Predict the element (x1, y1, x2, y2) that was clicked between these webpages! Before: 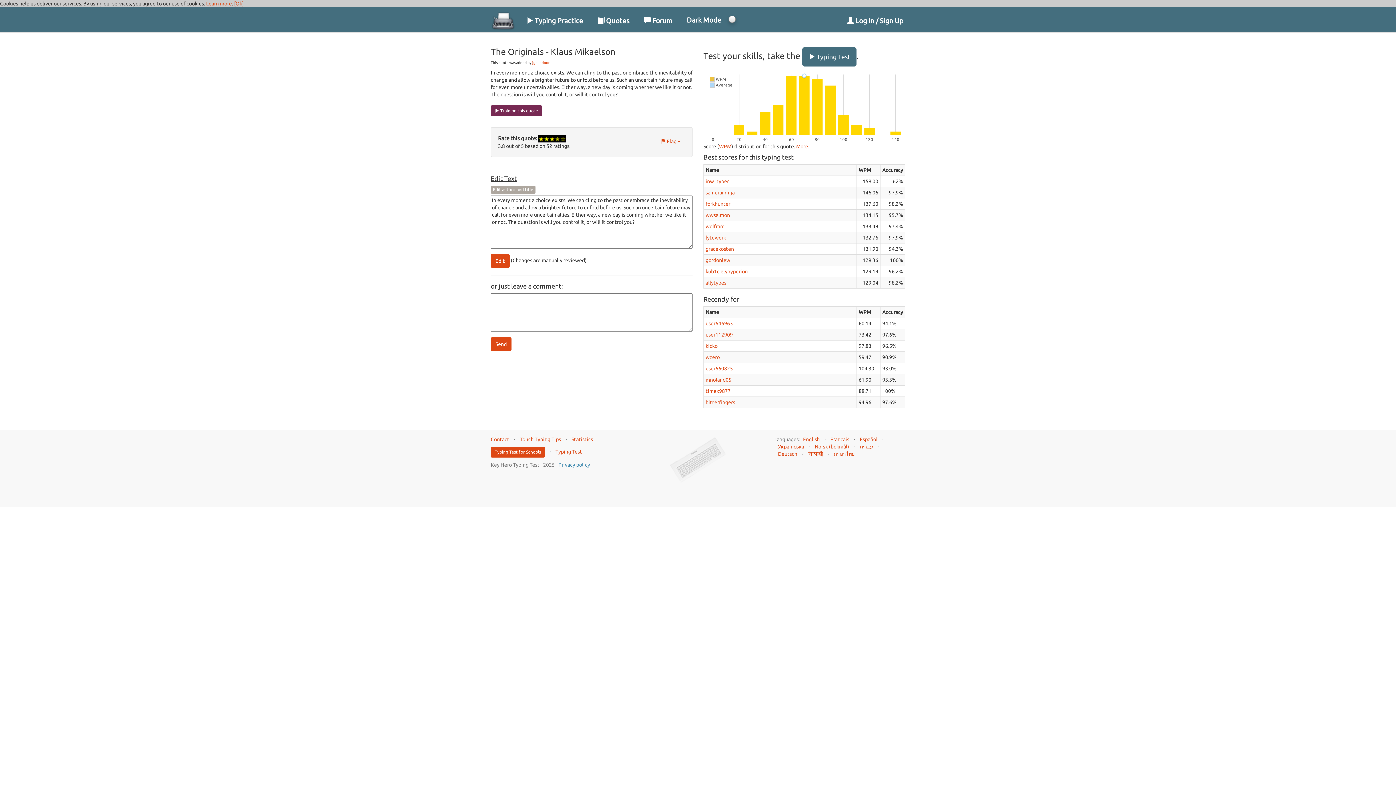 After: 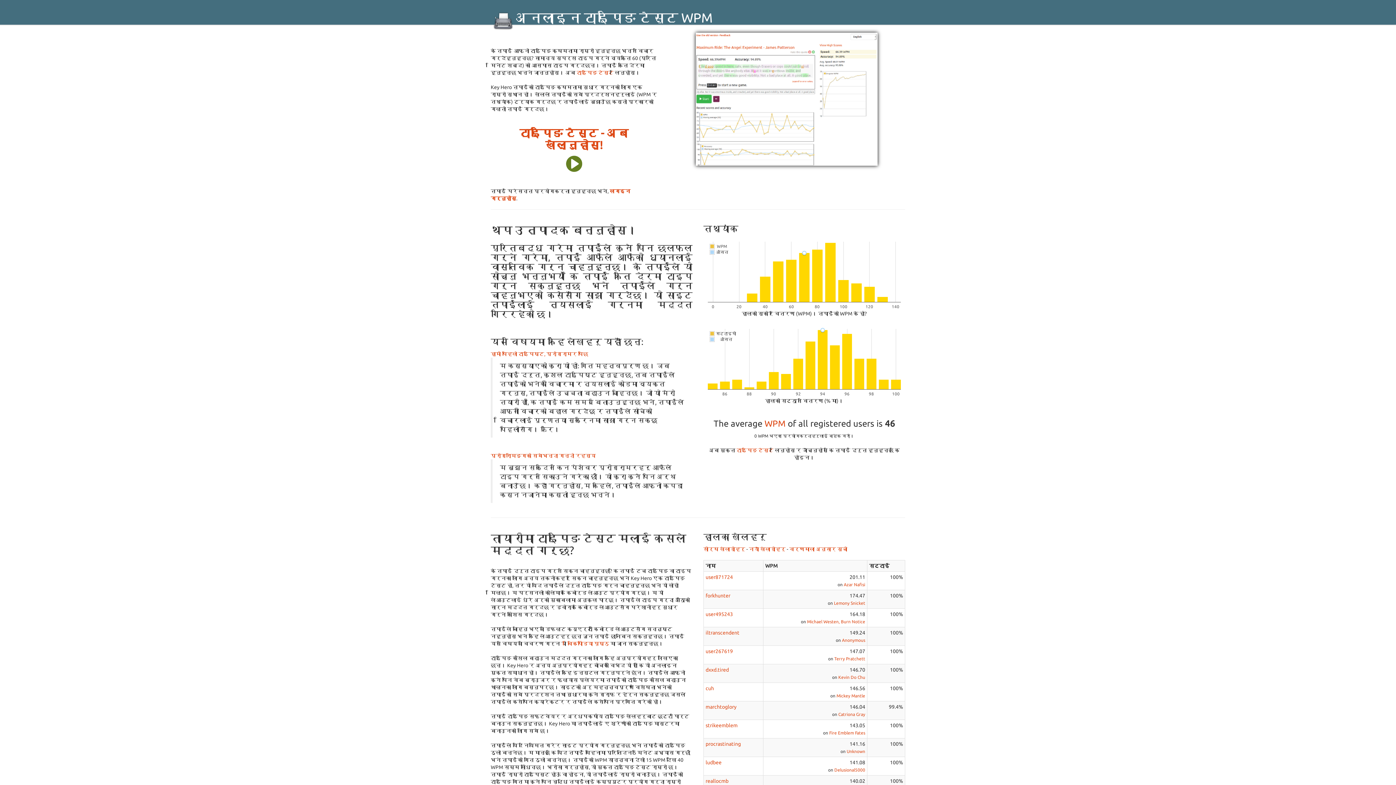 Action: label: नेपाली bbox: (808, 451, 823, 457)